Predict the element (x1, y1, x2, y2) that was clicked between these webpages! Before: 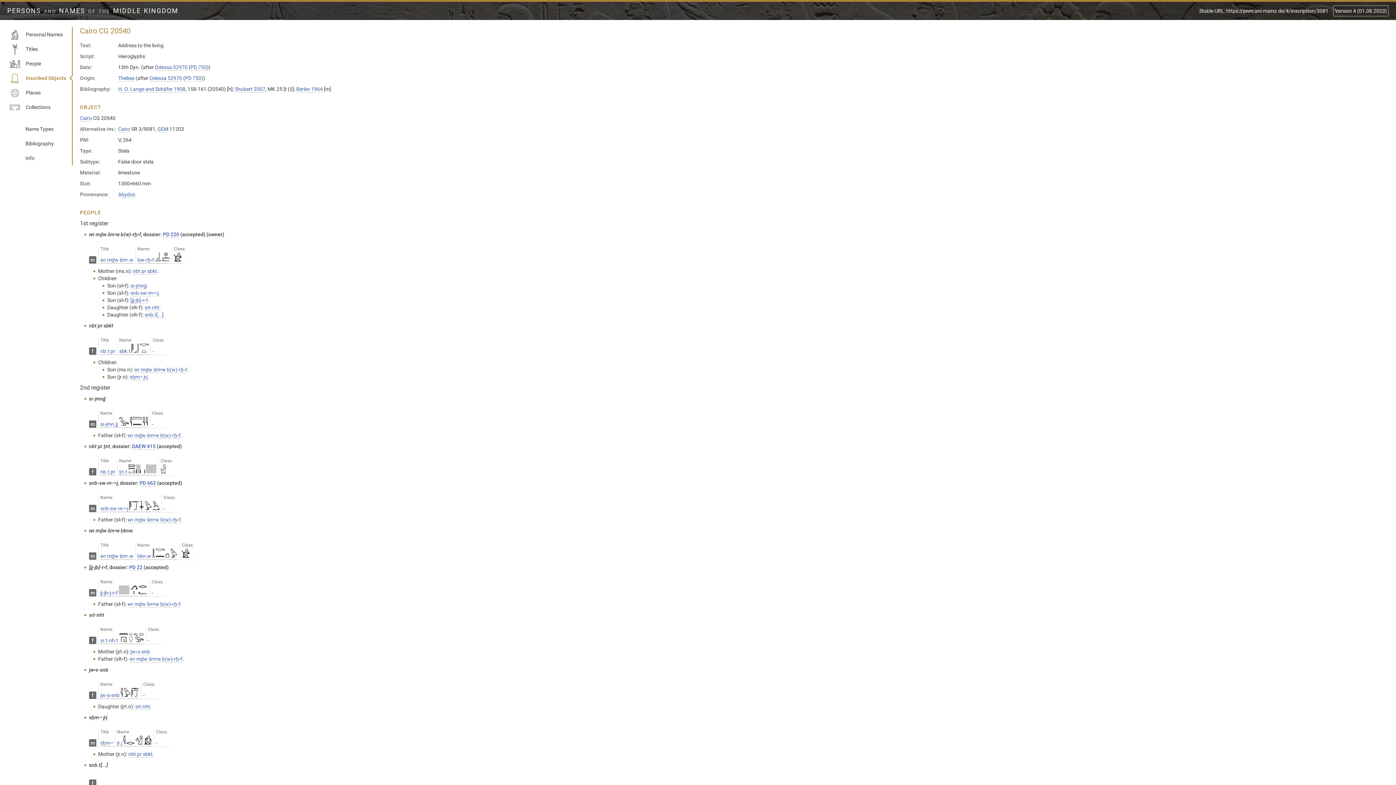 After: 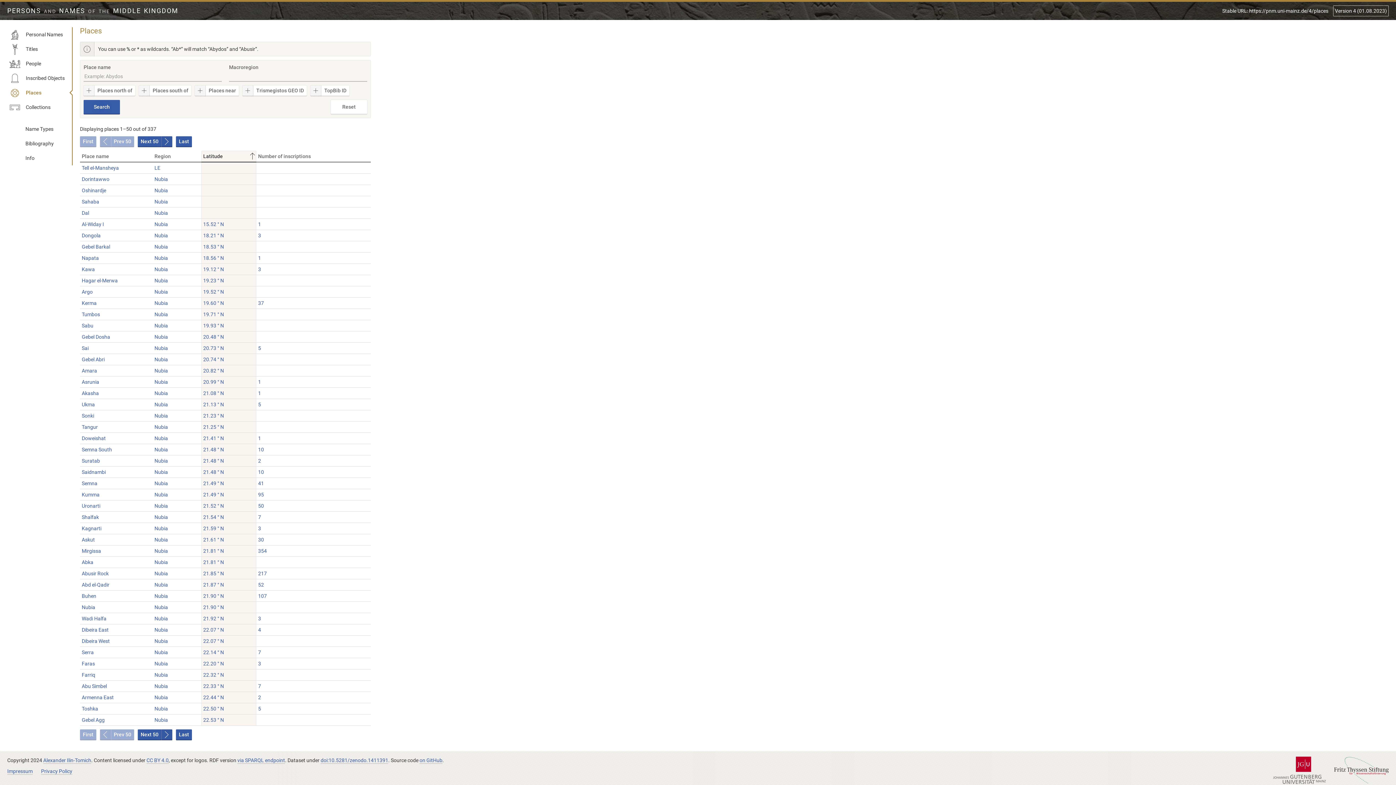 Action: label: Places bbox: (7, 85, 72, 100)